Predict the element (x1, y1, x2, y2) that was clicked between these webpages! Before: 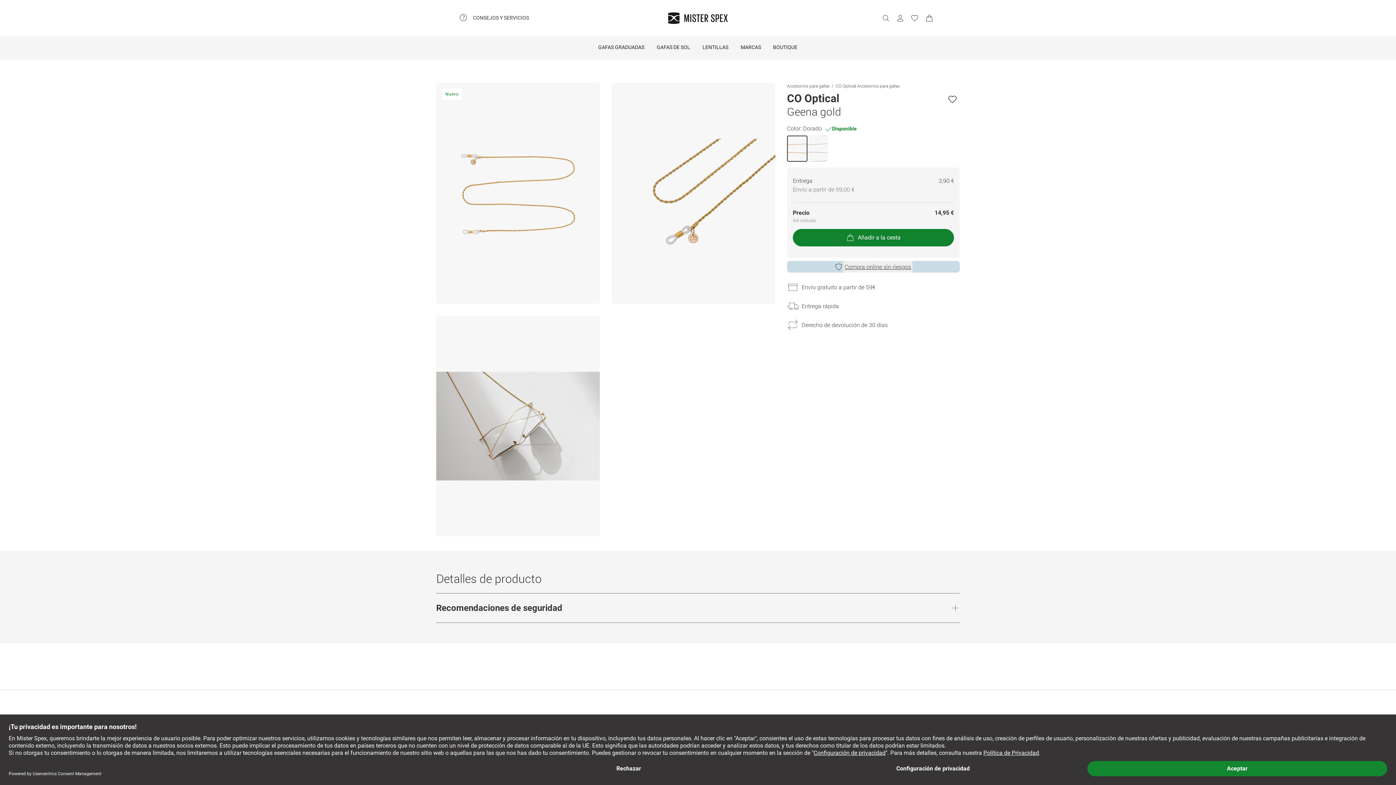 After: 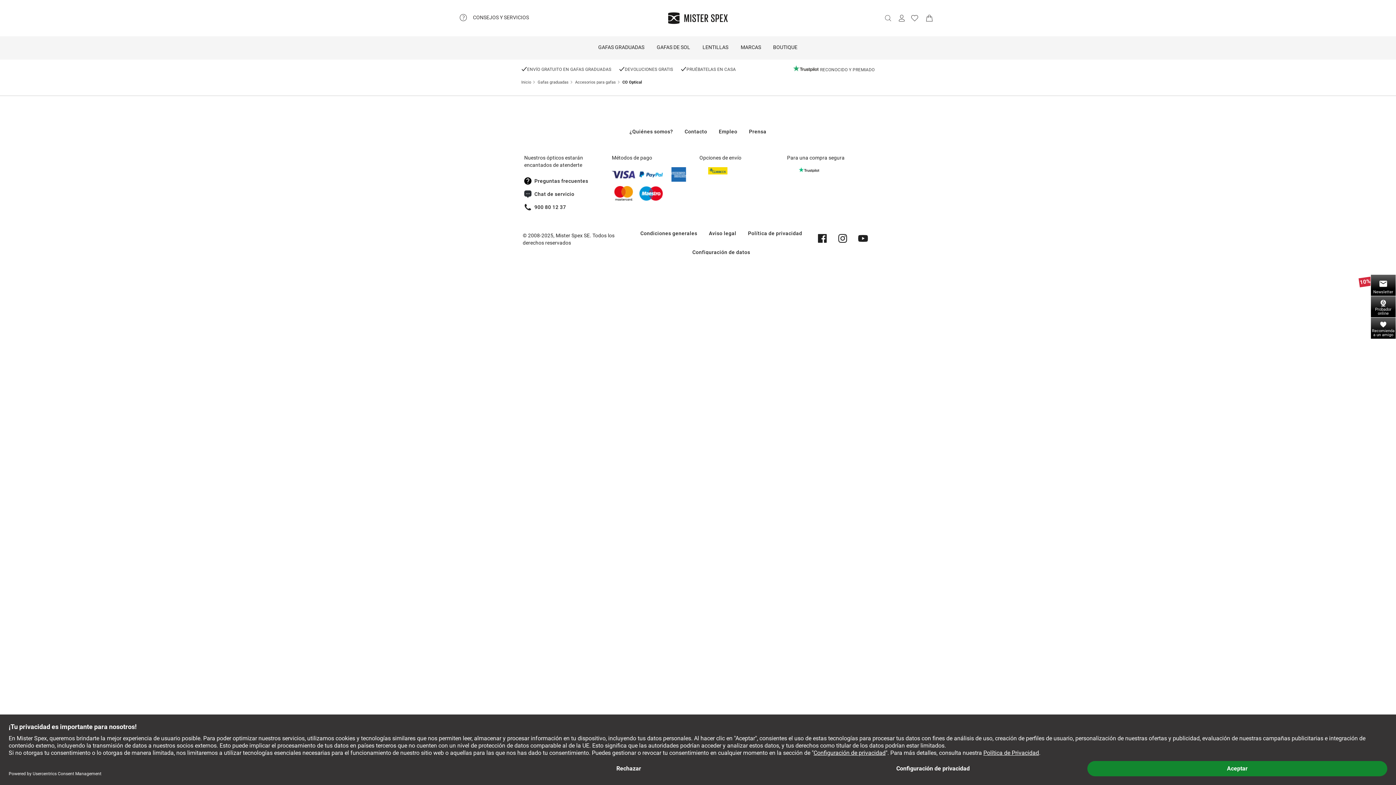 Action: label: CO Optical Accesorios para gafas bbox: (835, 82, 899, 88)